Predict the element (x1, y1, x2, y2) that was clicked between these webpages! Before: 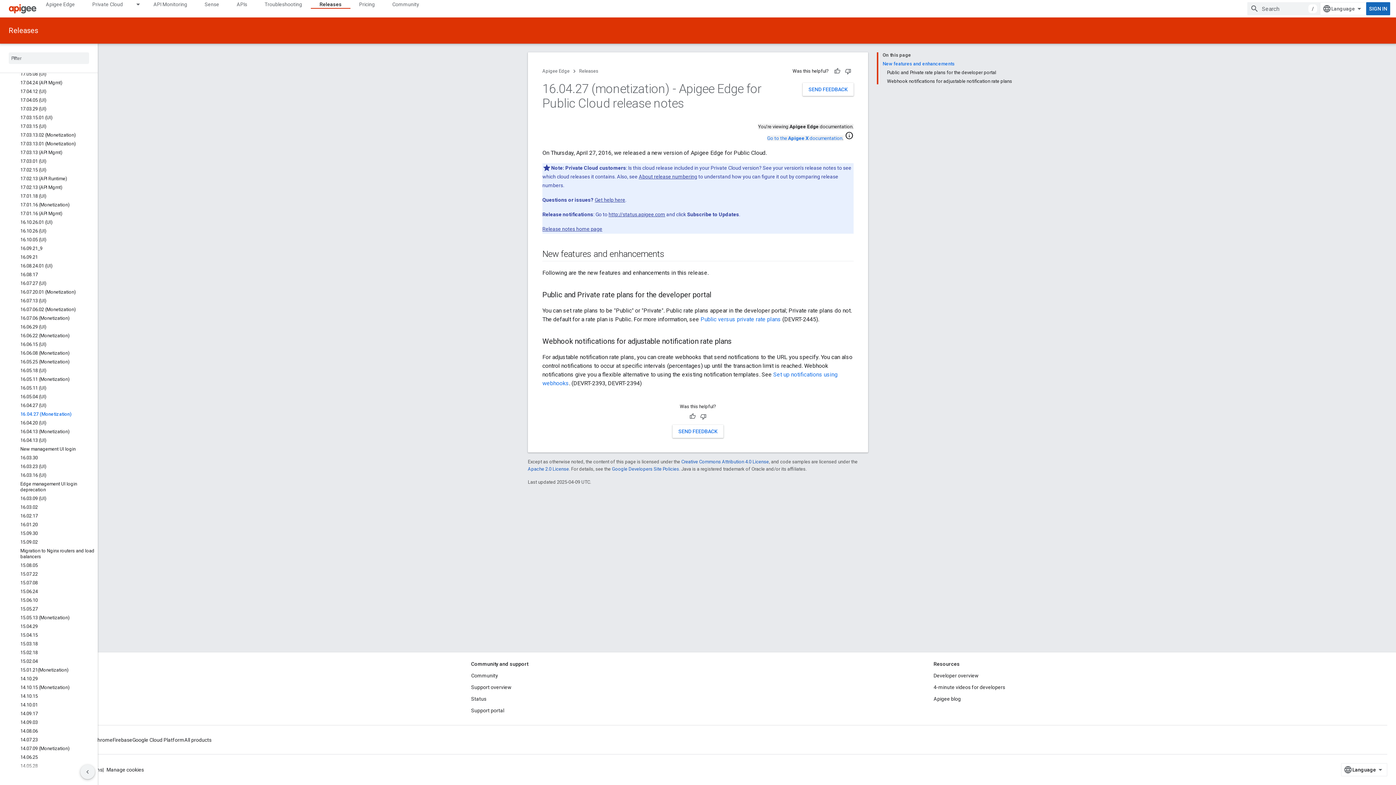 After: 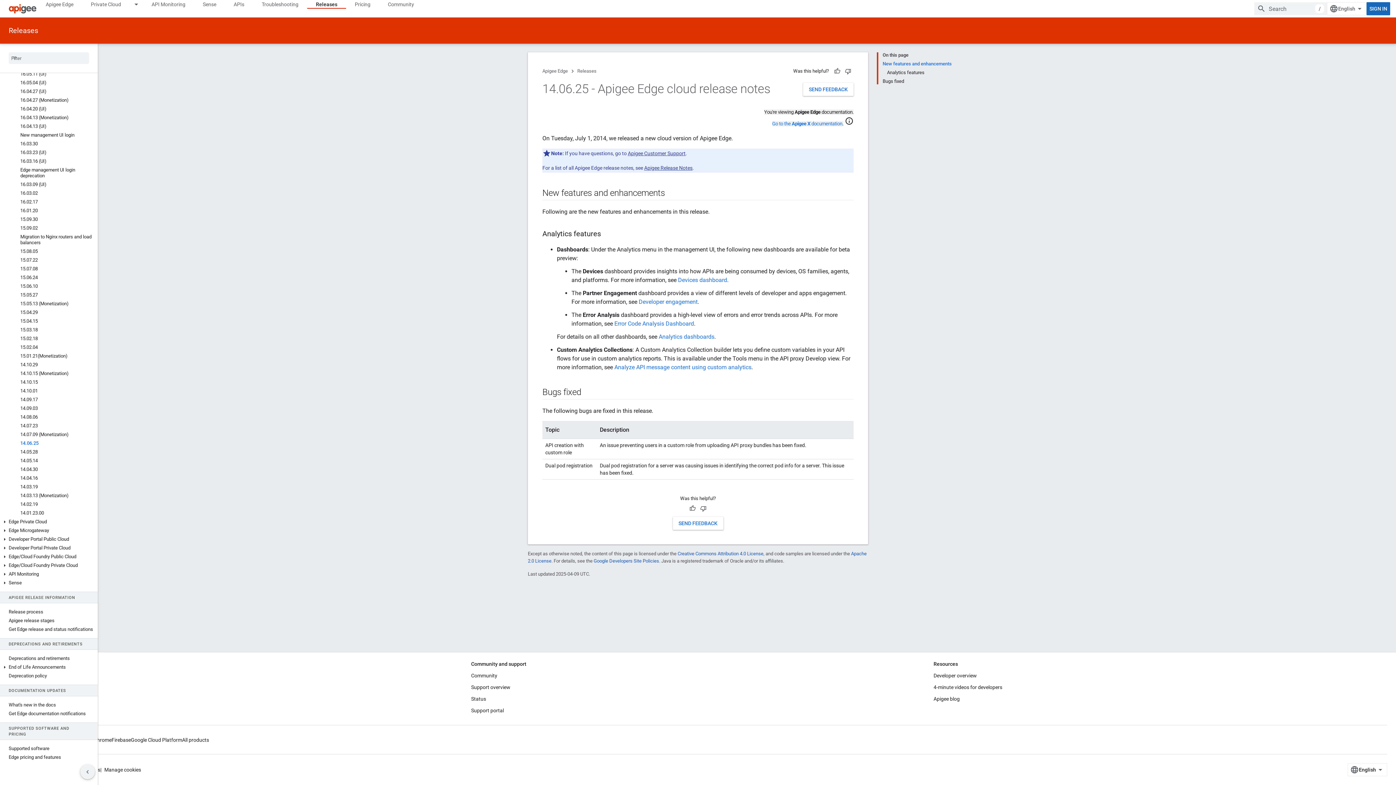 Action: bbox: (0, 753, 97, 762) label: 14.06.25